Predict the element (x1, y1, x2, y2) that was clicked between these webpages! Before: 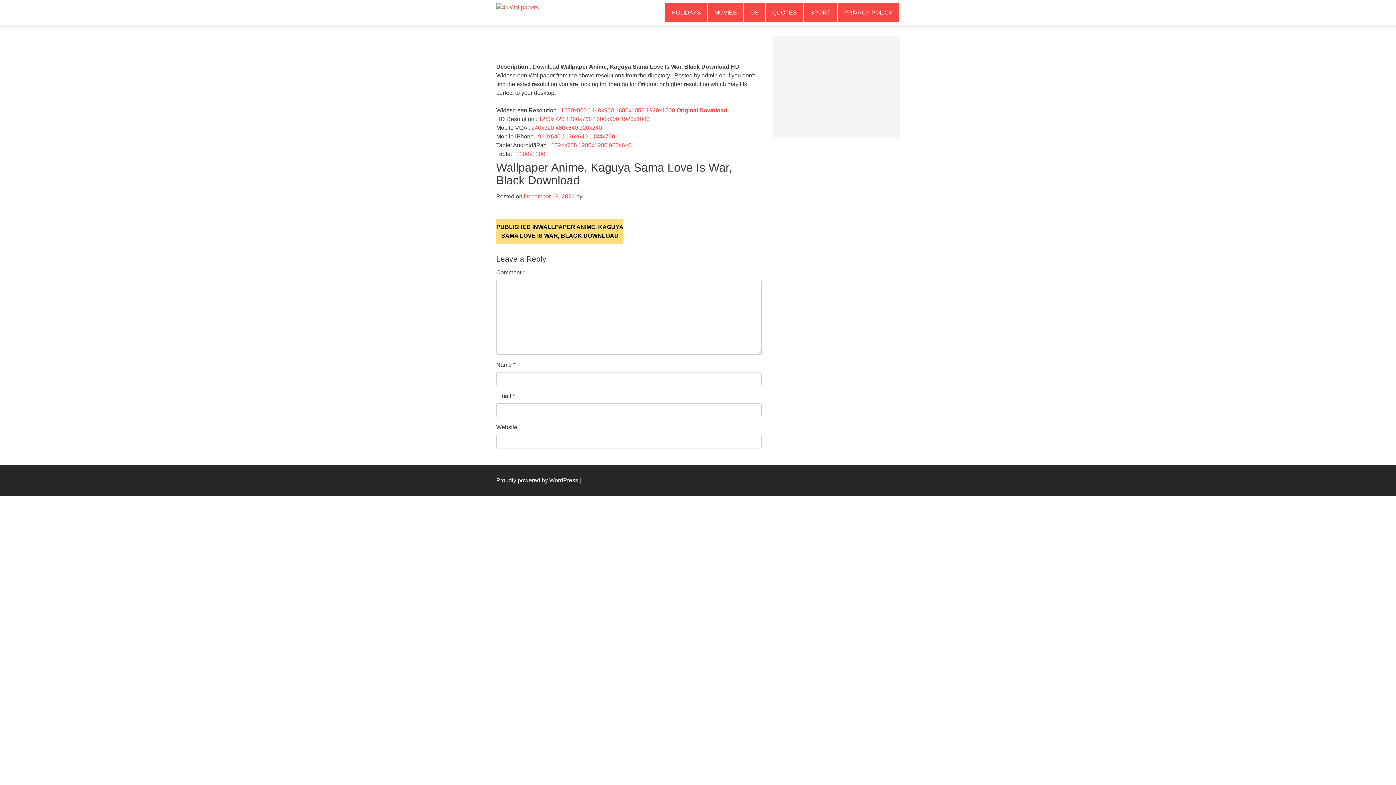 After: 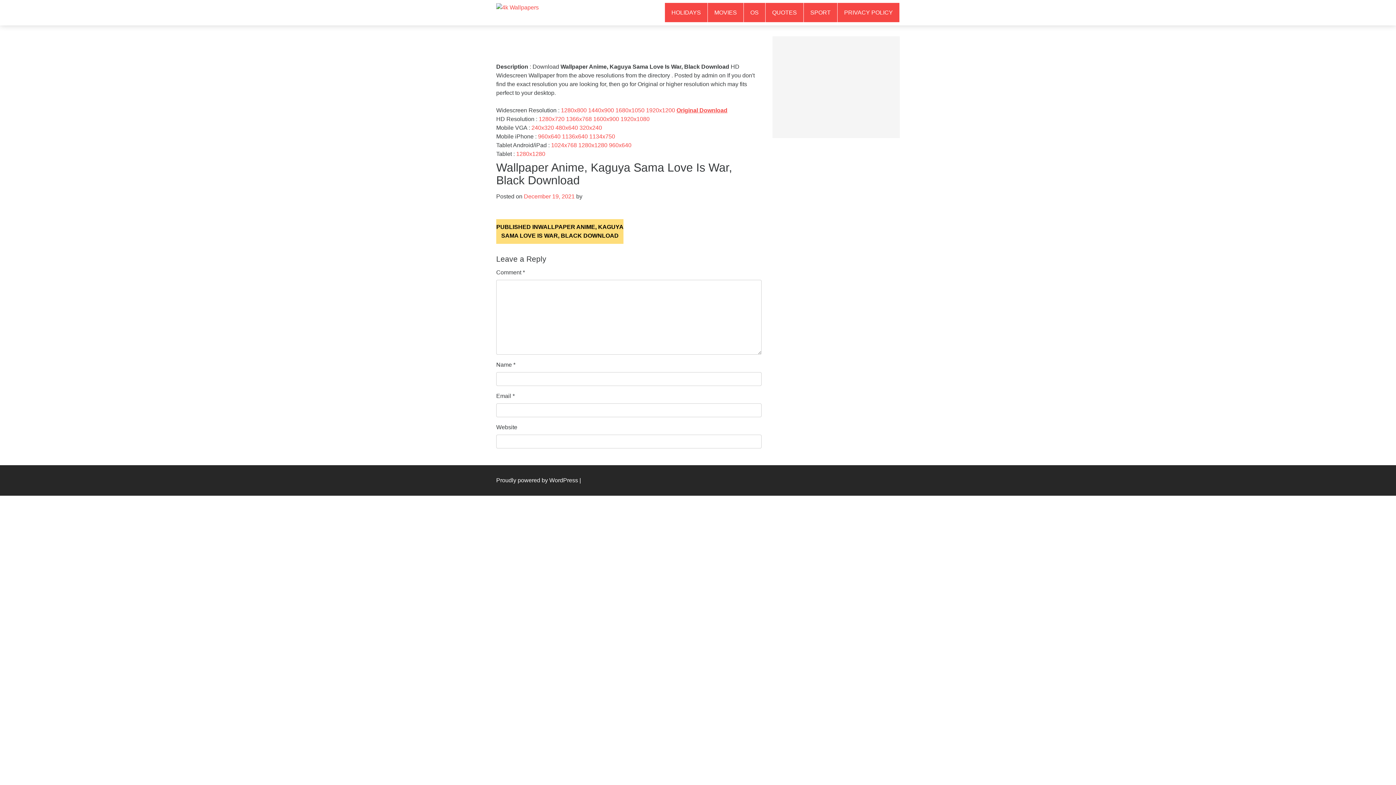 Action: label: Original Download bbox: (676, 107, 727, 113)